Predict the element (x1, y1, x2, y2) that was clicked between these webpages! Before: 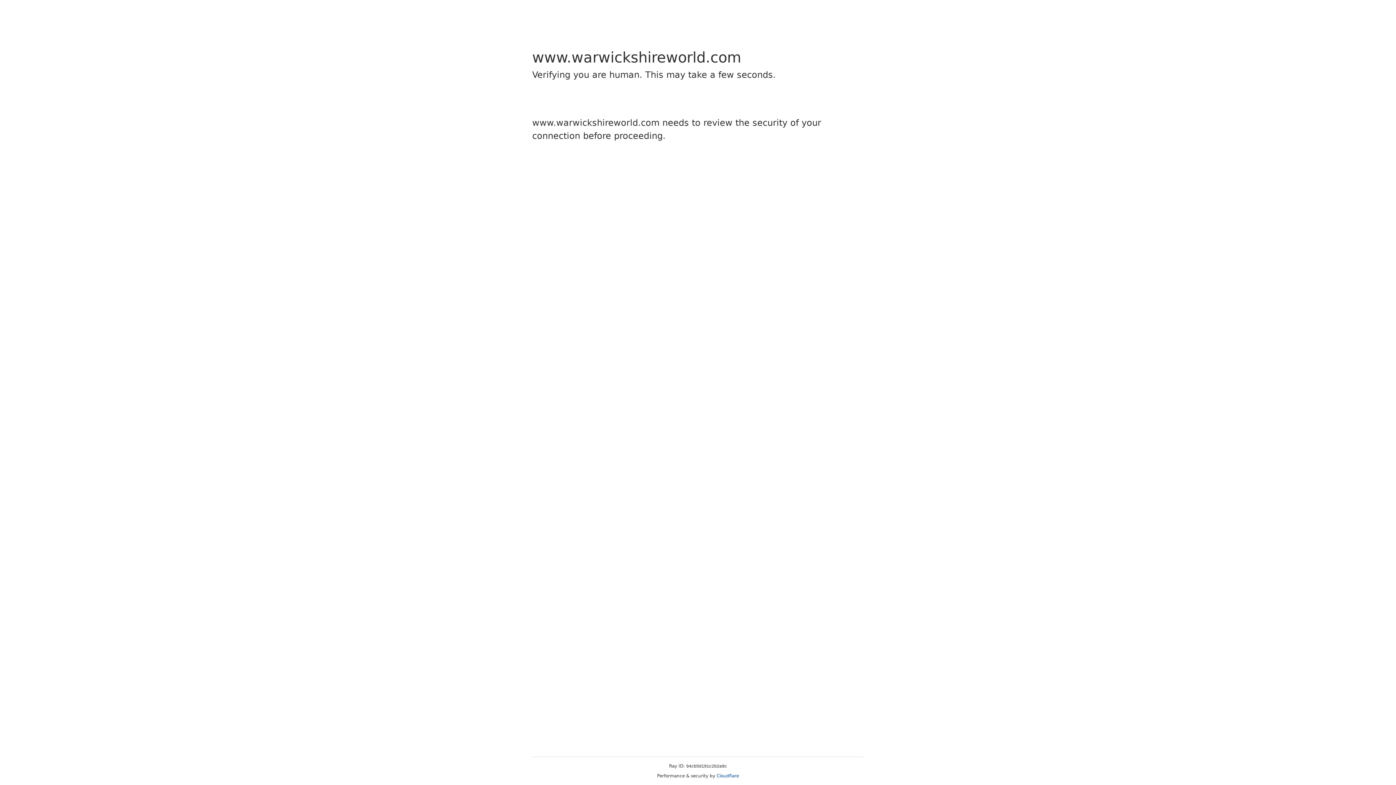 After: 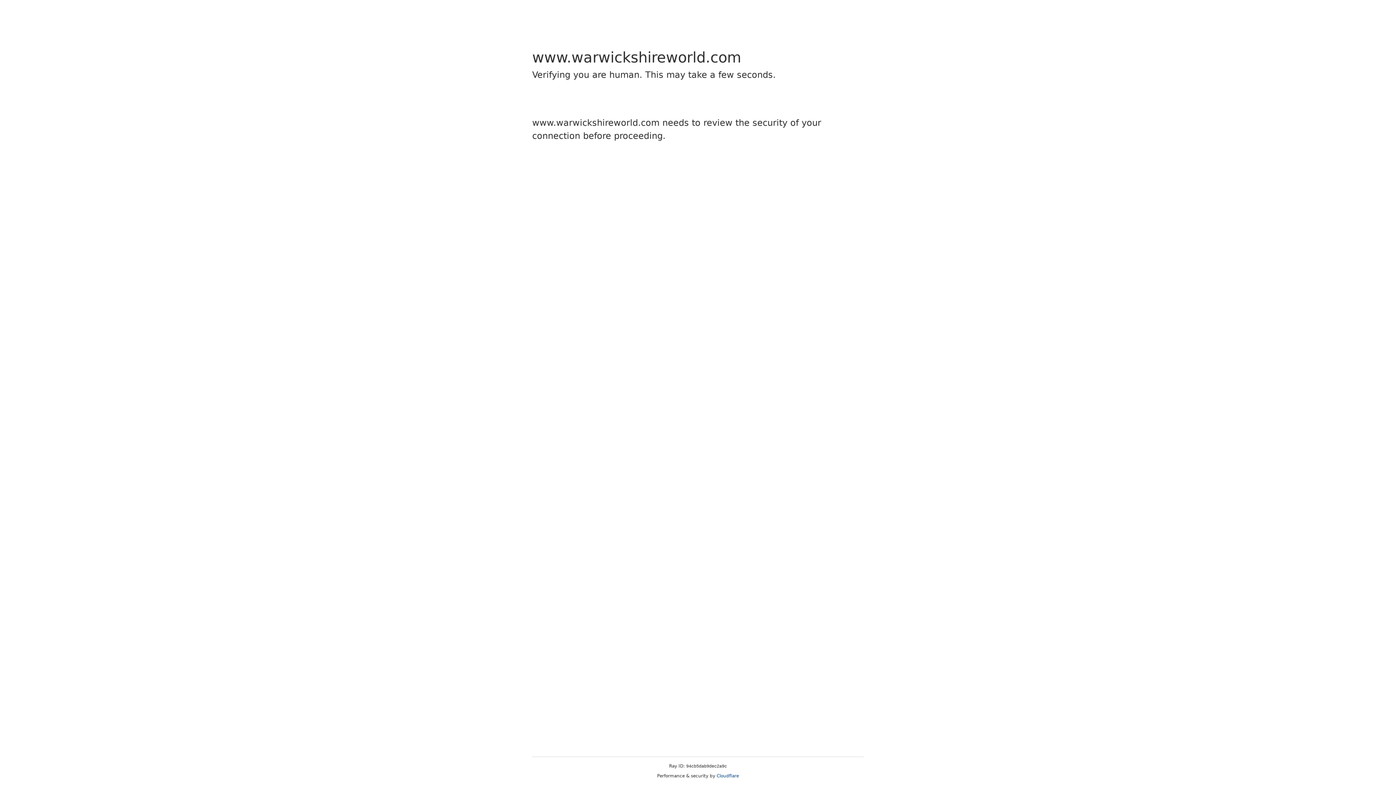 Action: label: Cloudflare bbox: (716, 773, 739, 778)